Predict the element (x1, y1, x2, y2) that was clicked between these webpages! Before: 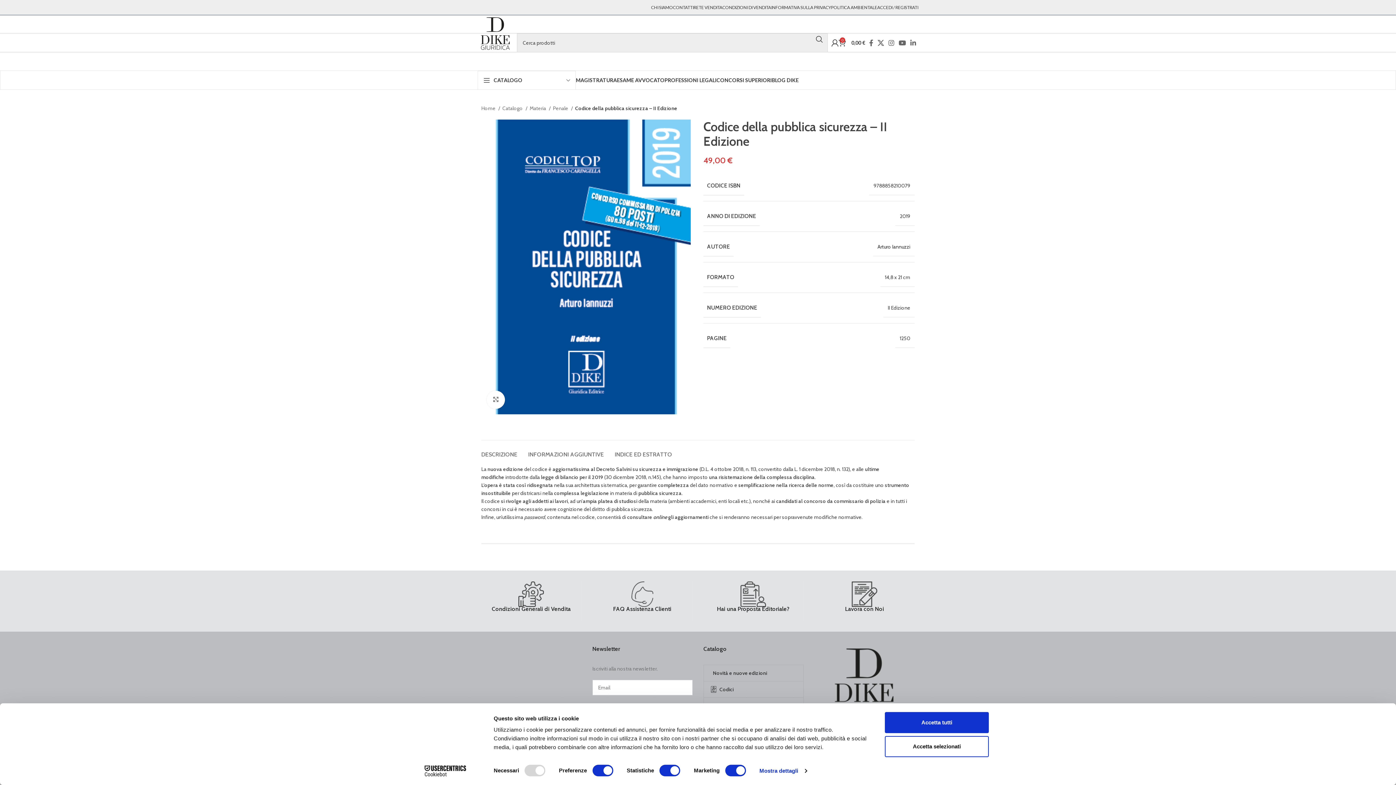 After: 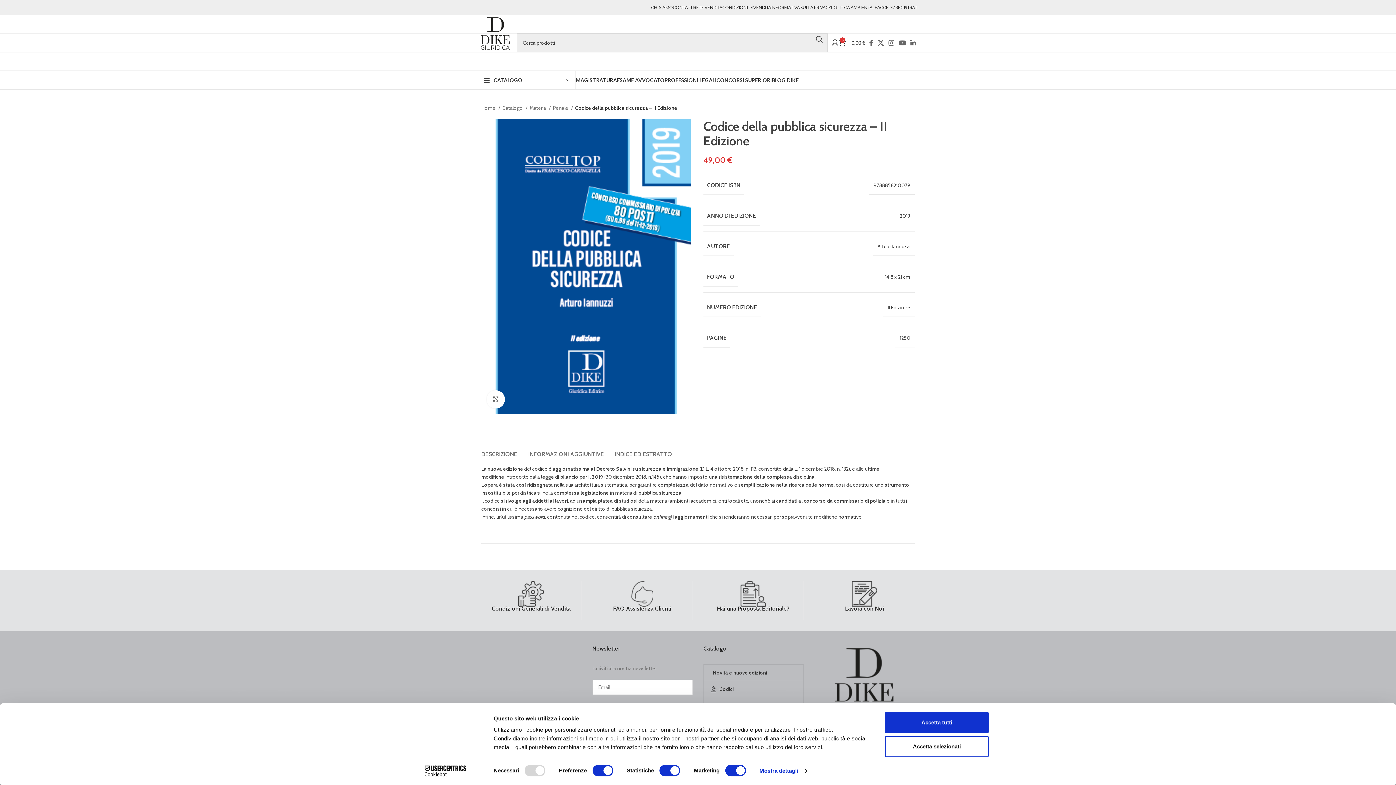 Action: label: Usercentrics Cookiebot - opens in a new window bbox: (413, 765, 477, 776)